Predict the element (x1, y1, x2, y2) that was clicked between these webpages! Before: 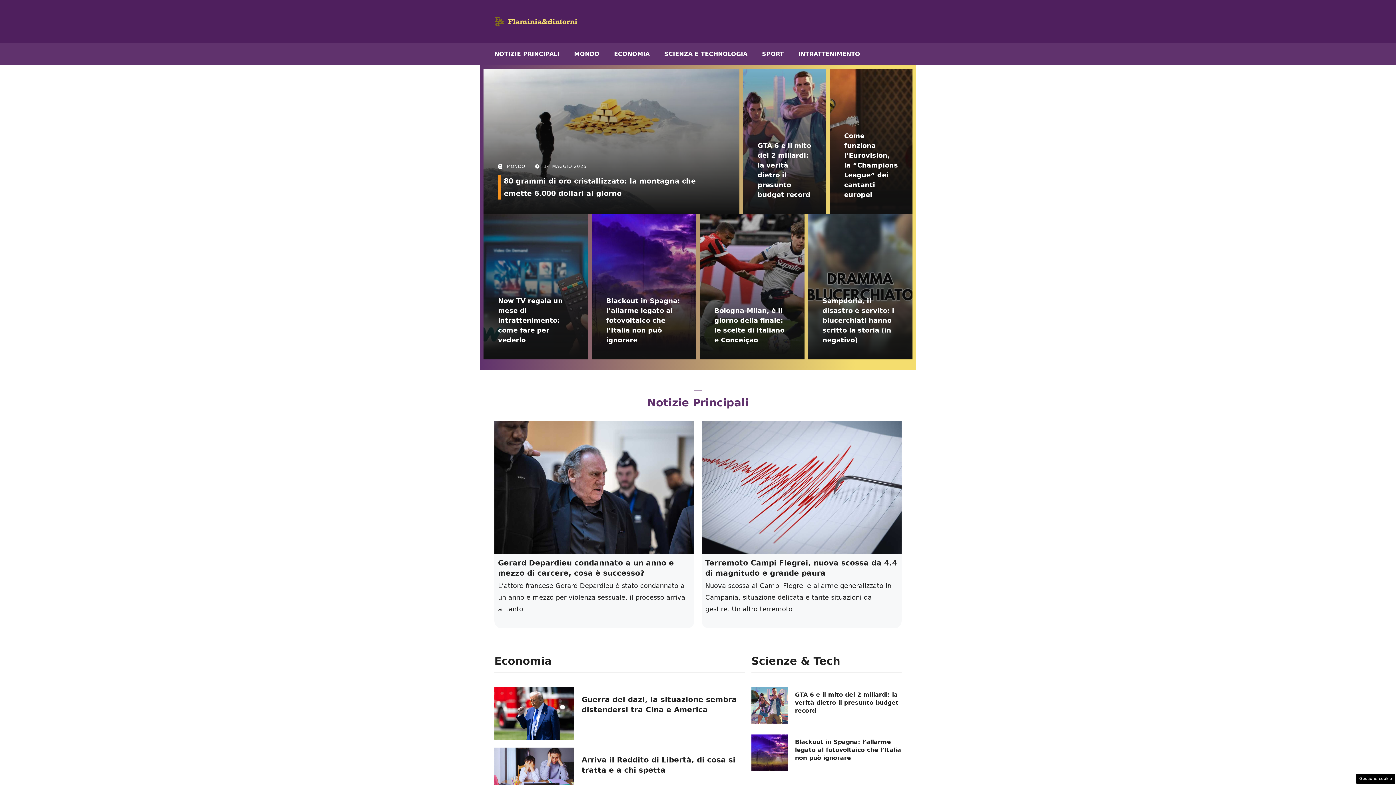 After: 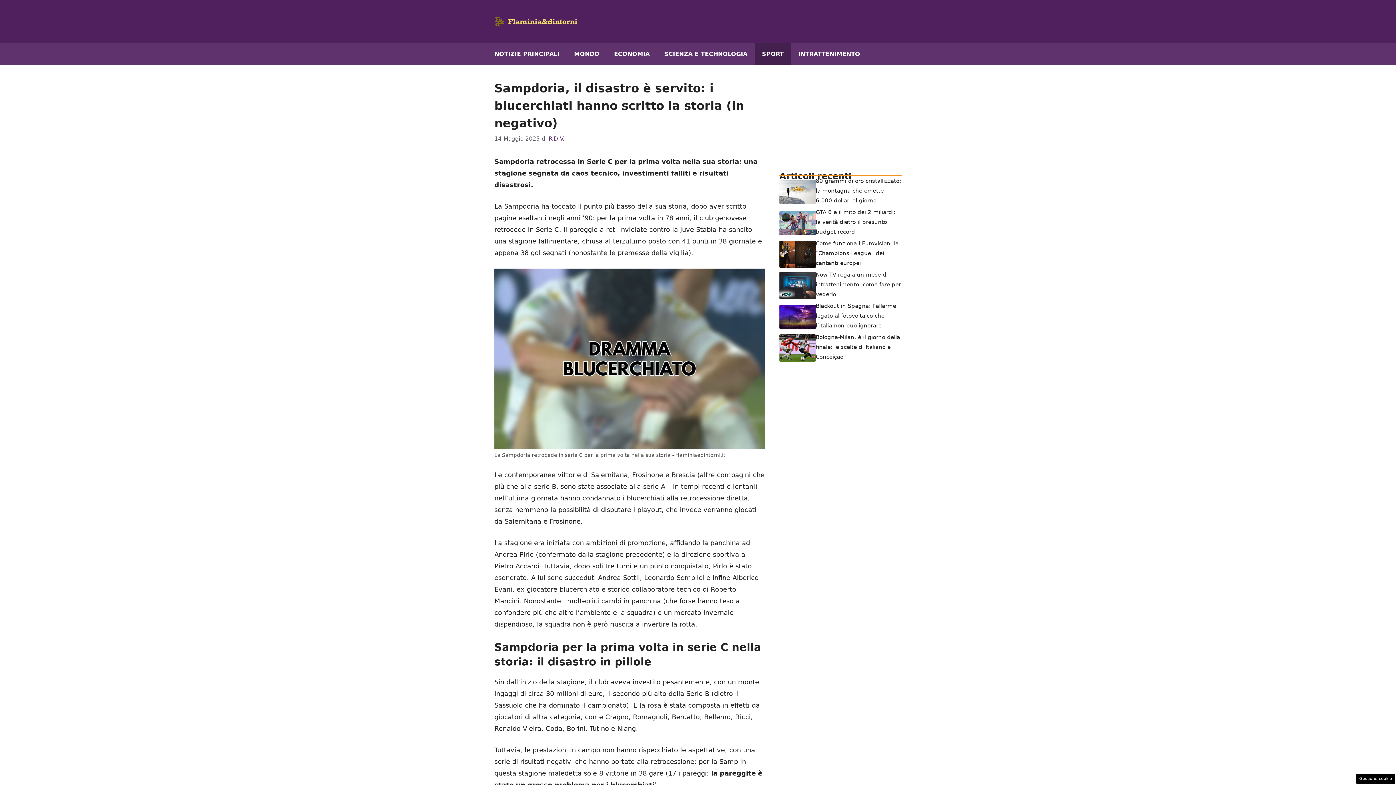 Action: label: Sampdoria, il disastro è servito: i blucerchiati hanno scritto la storia (in negativo) bbox: (822, 297, 894, 343)